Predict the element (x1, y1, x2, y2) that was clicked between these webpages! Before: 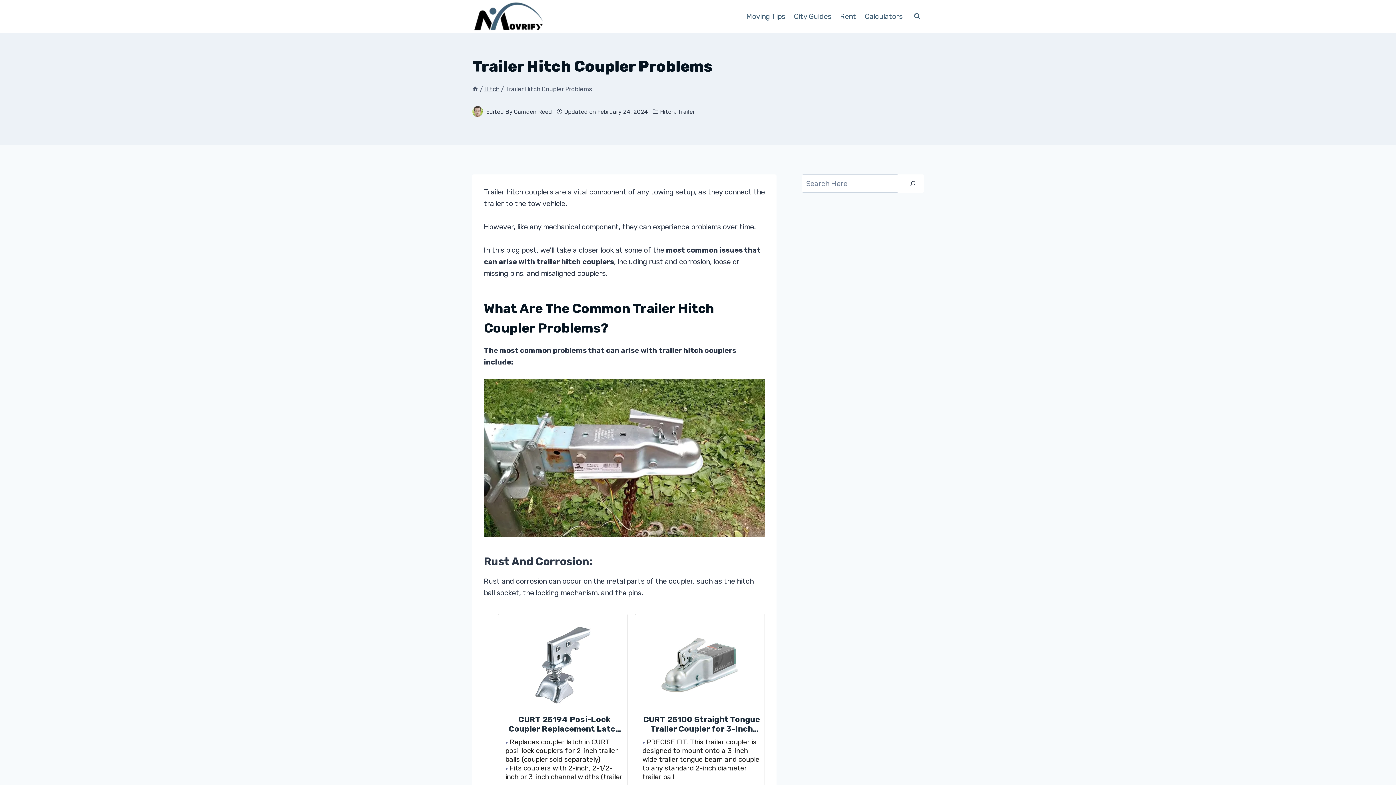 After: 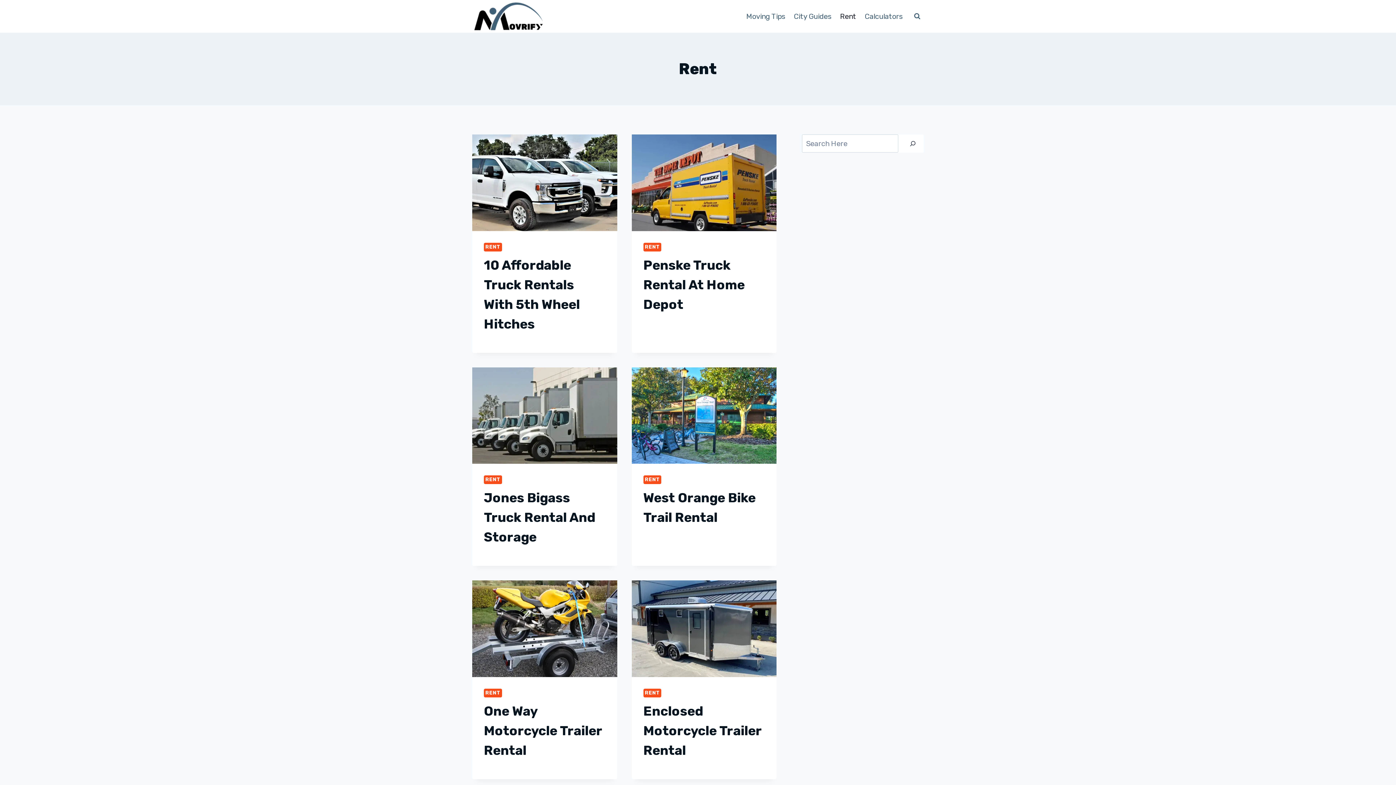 Action: bbox: (836, 6, 860, 26) label: Rent